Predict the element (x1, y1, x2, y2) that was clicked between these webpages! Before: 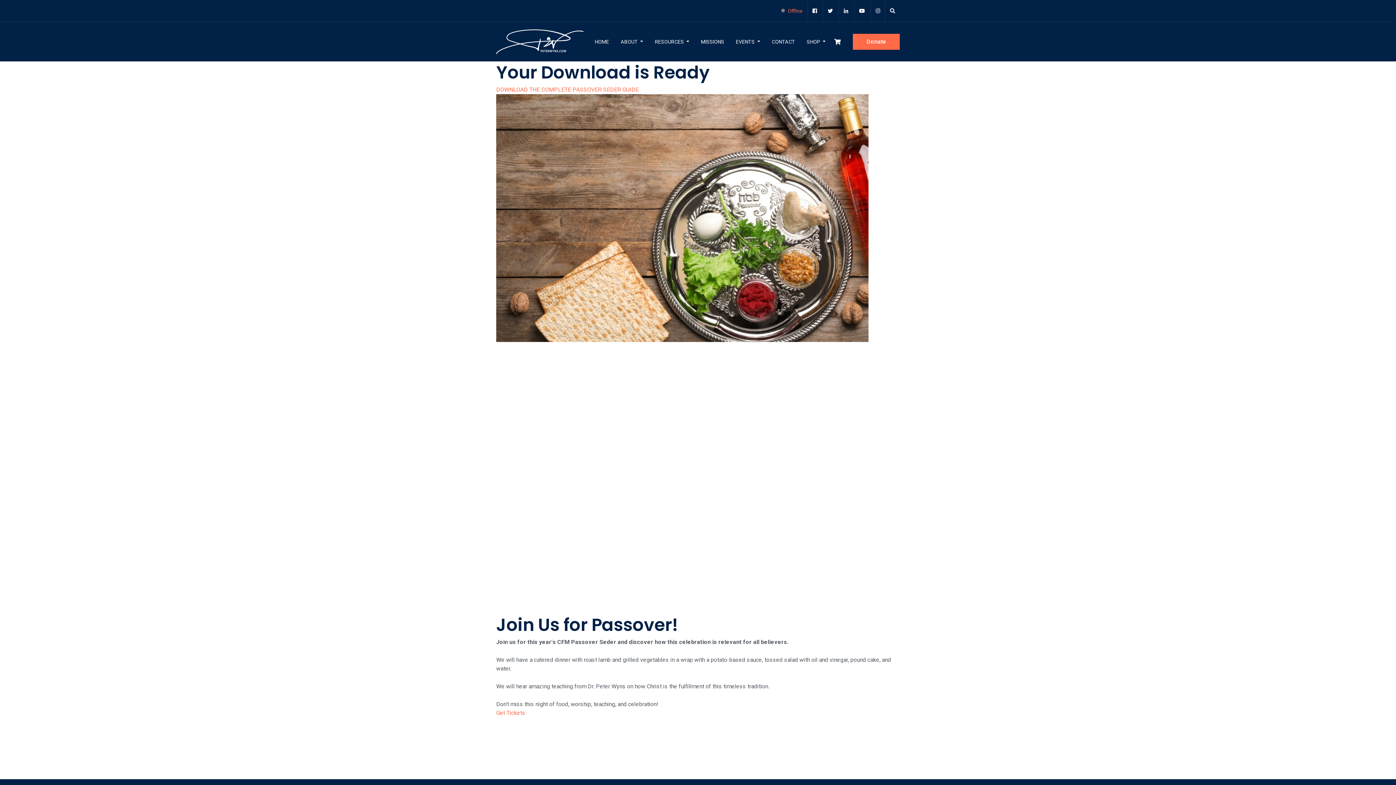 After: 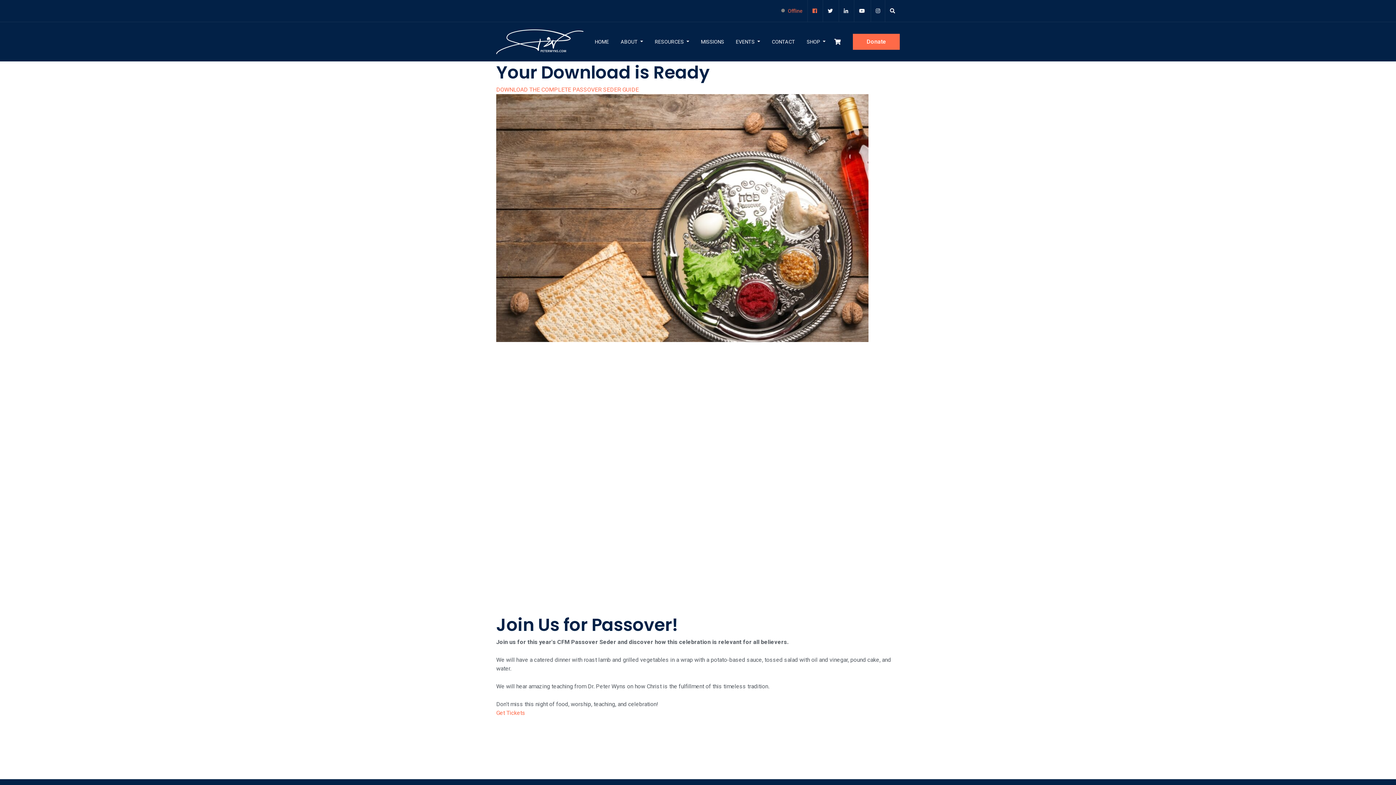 Action: bbox: (807, 0, 821, 21)